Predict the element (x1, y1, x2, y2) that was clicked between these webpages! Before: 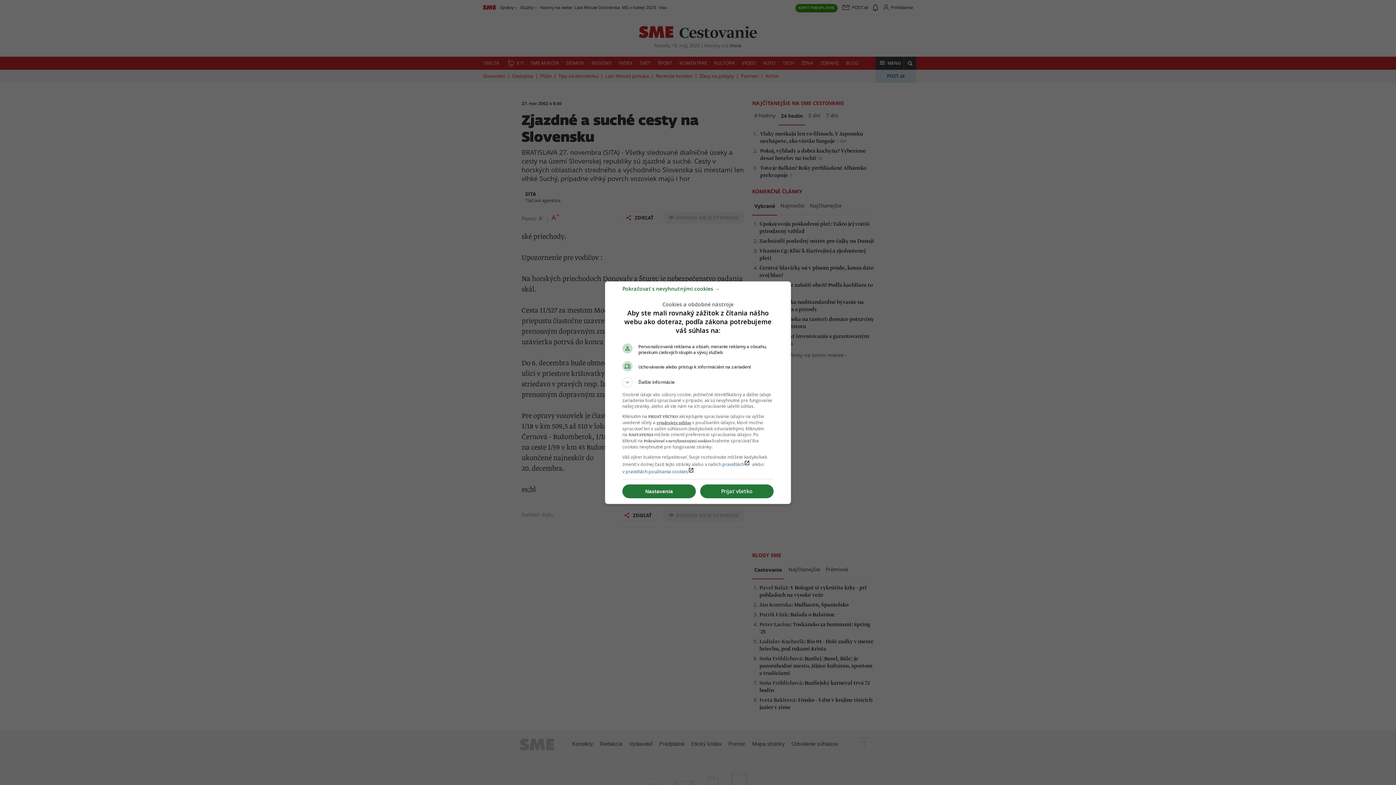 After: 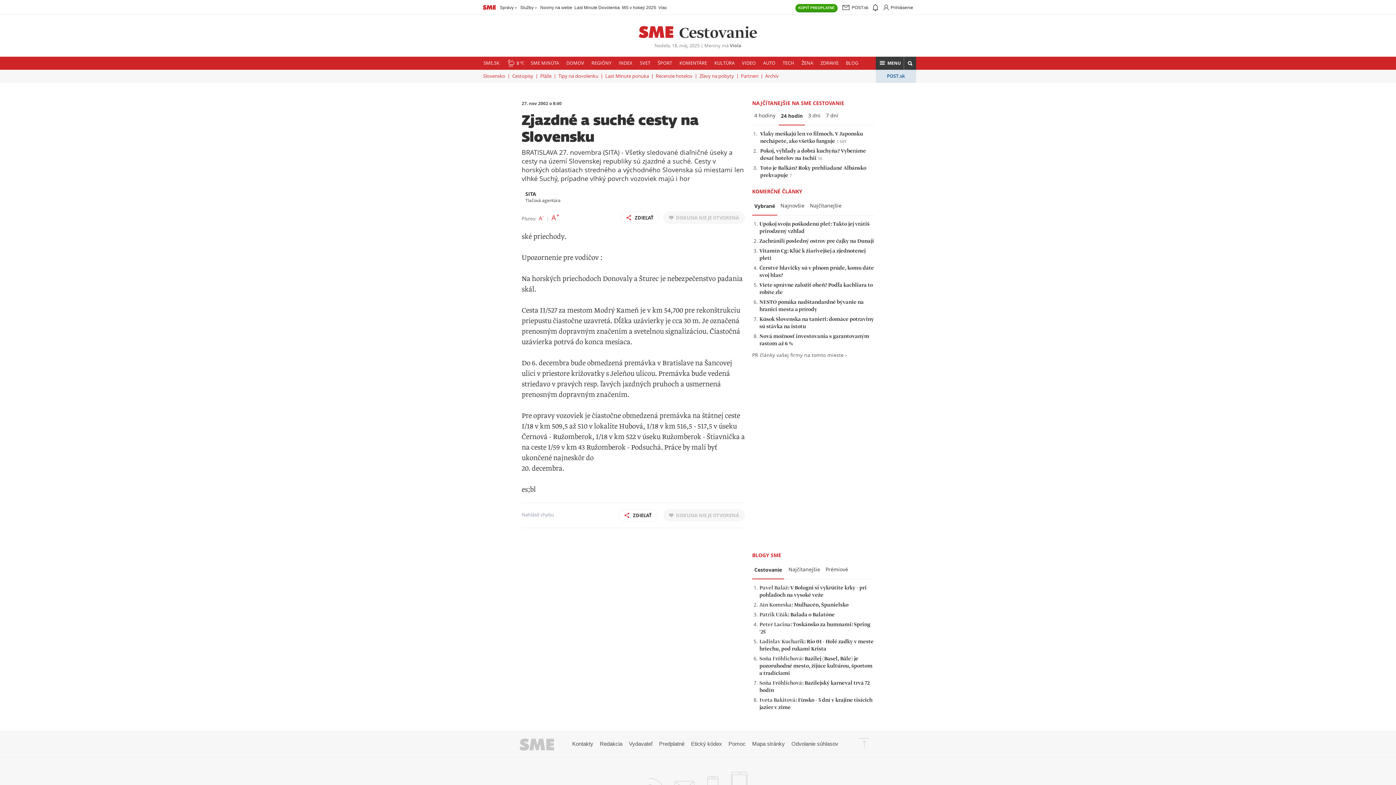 Action: bbox: (700, 484, 773, 498) label: Prijať všetko